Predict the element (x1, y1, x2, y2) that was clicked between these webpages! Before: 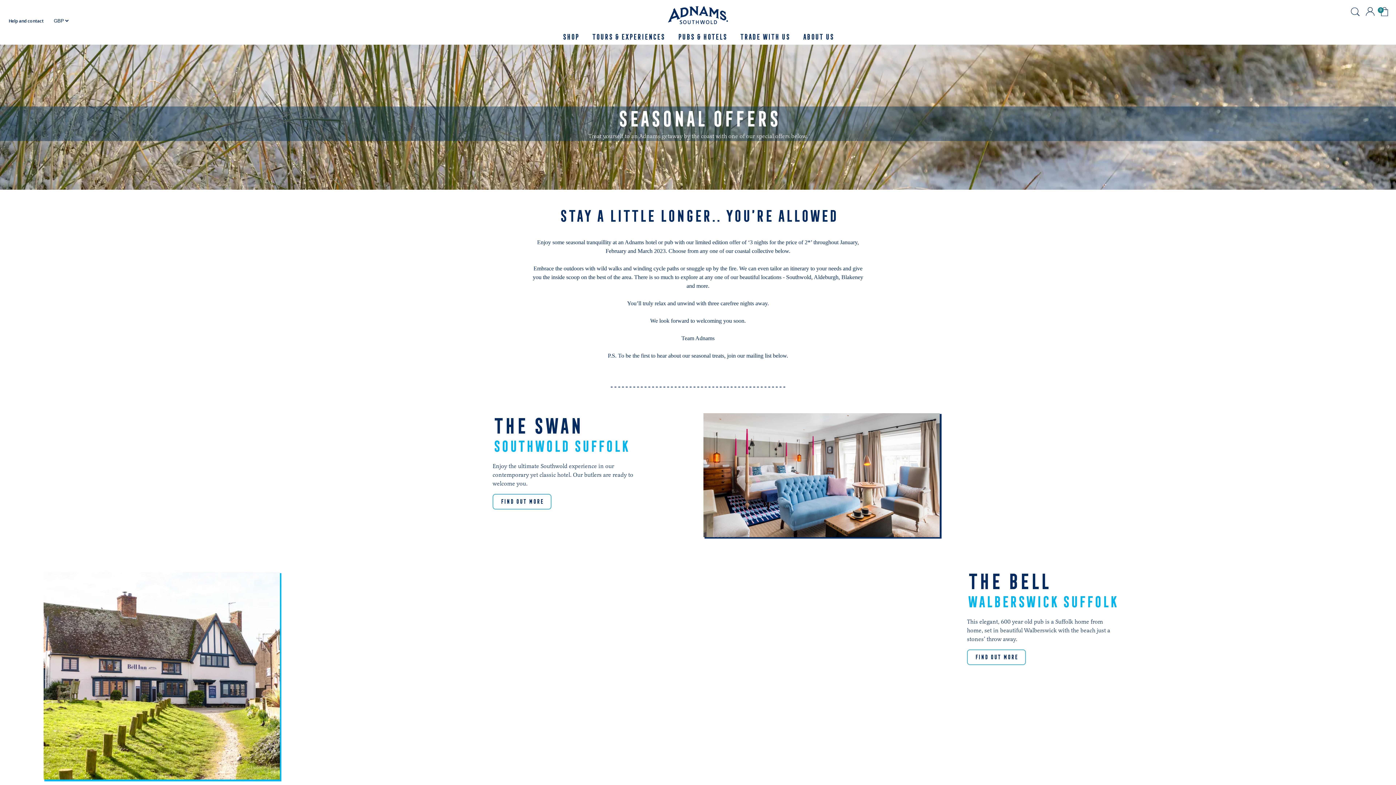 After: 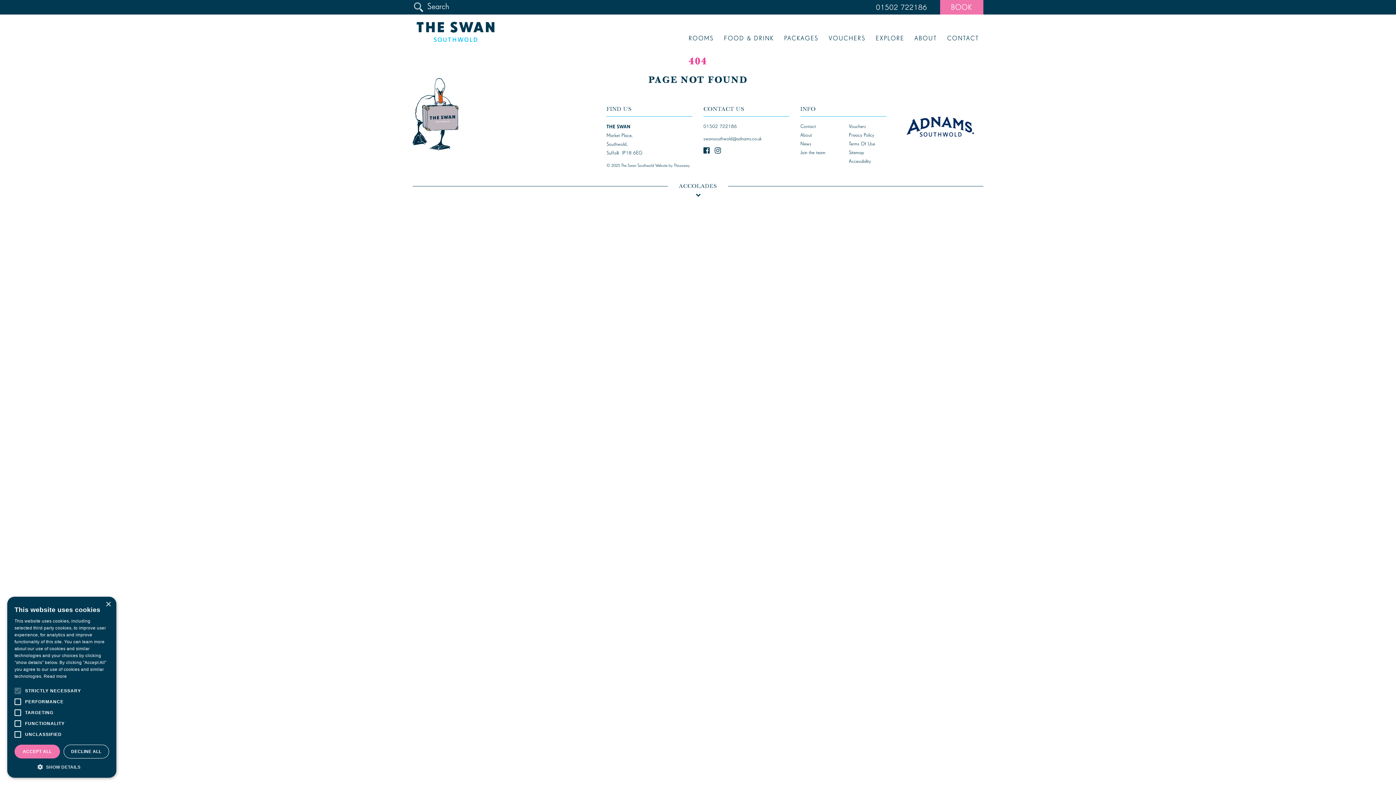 Action: label: Find Out More bbox: (492, 494, 551, 509)